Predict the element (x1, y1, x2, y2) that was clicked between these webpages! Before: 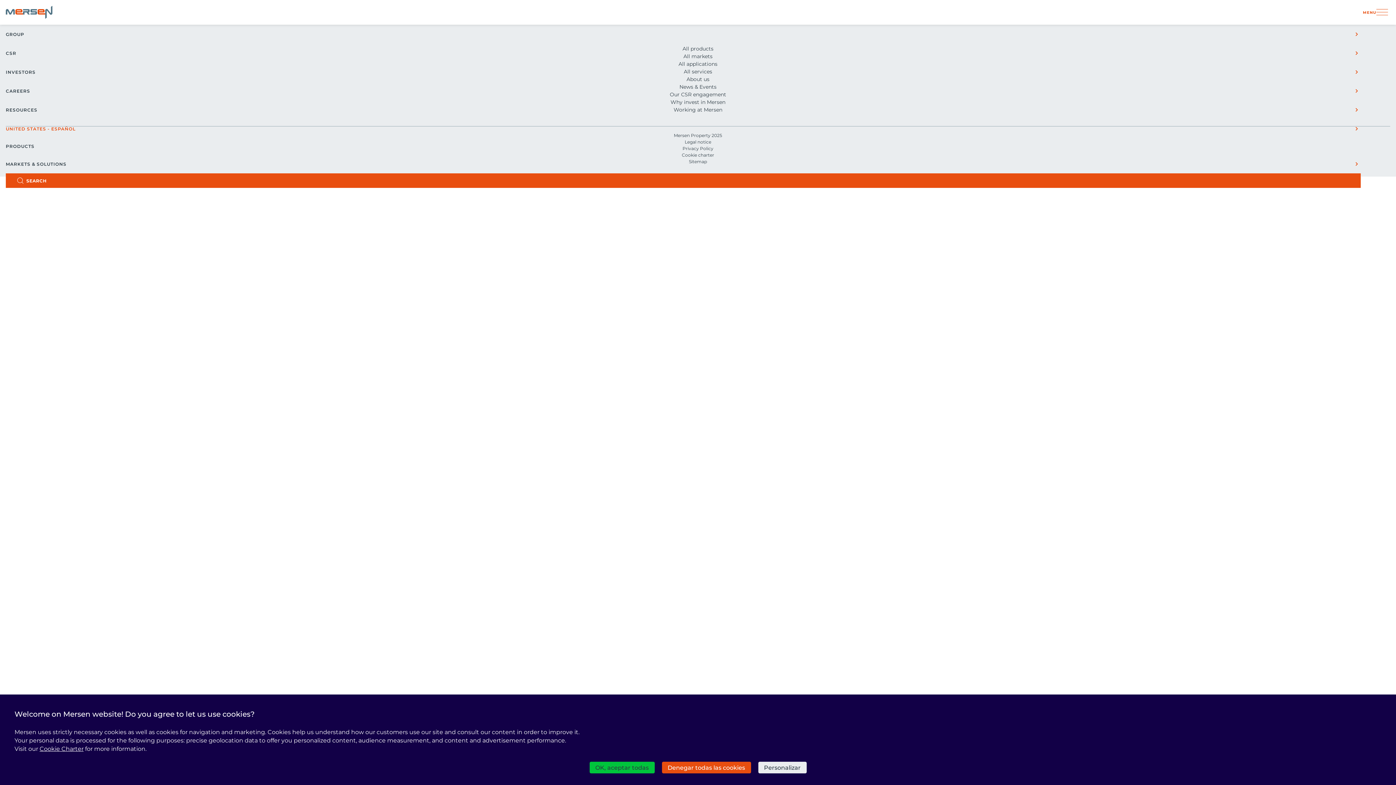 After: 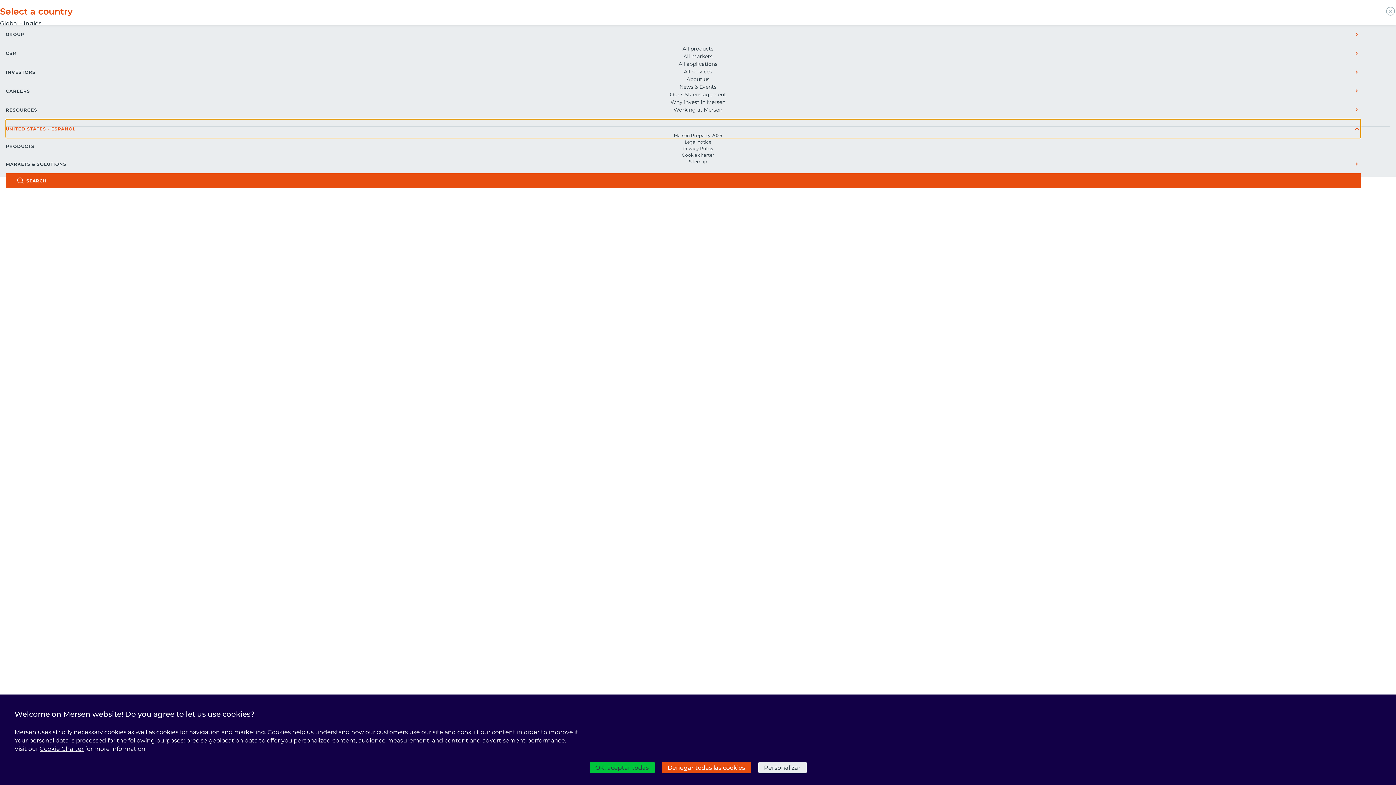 Action: bbox: (5, 119, 1361, 138) label: UNITED STATES - ESPAÑOL